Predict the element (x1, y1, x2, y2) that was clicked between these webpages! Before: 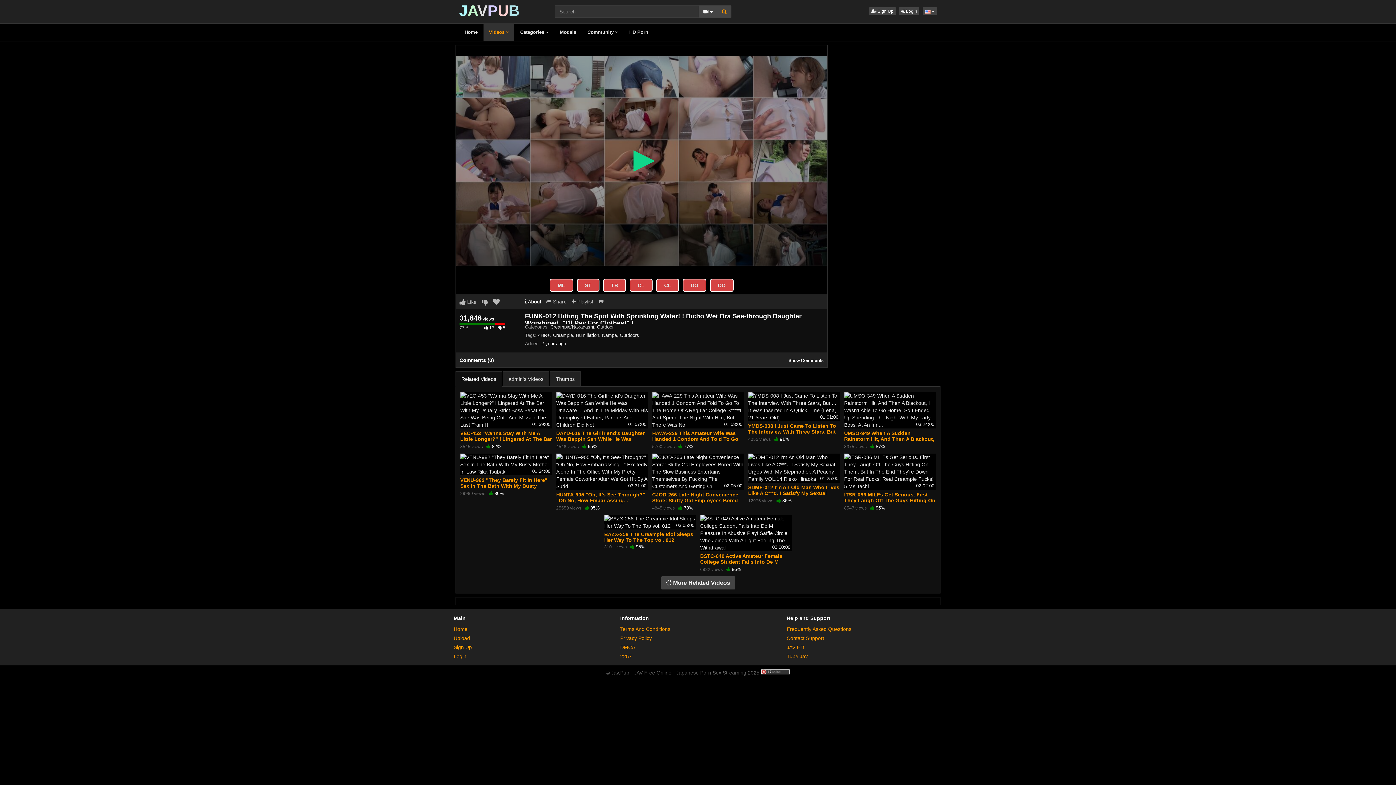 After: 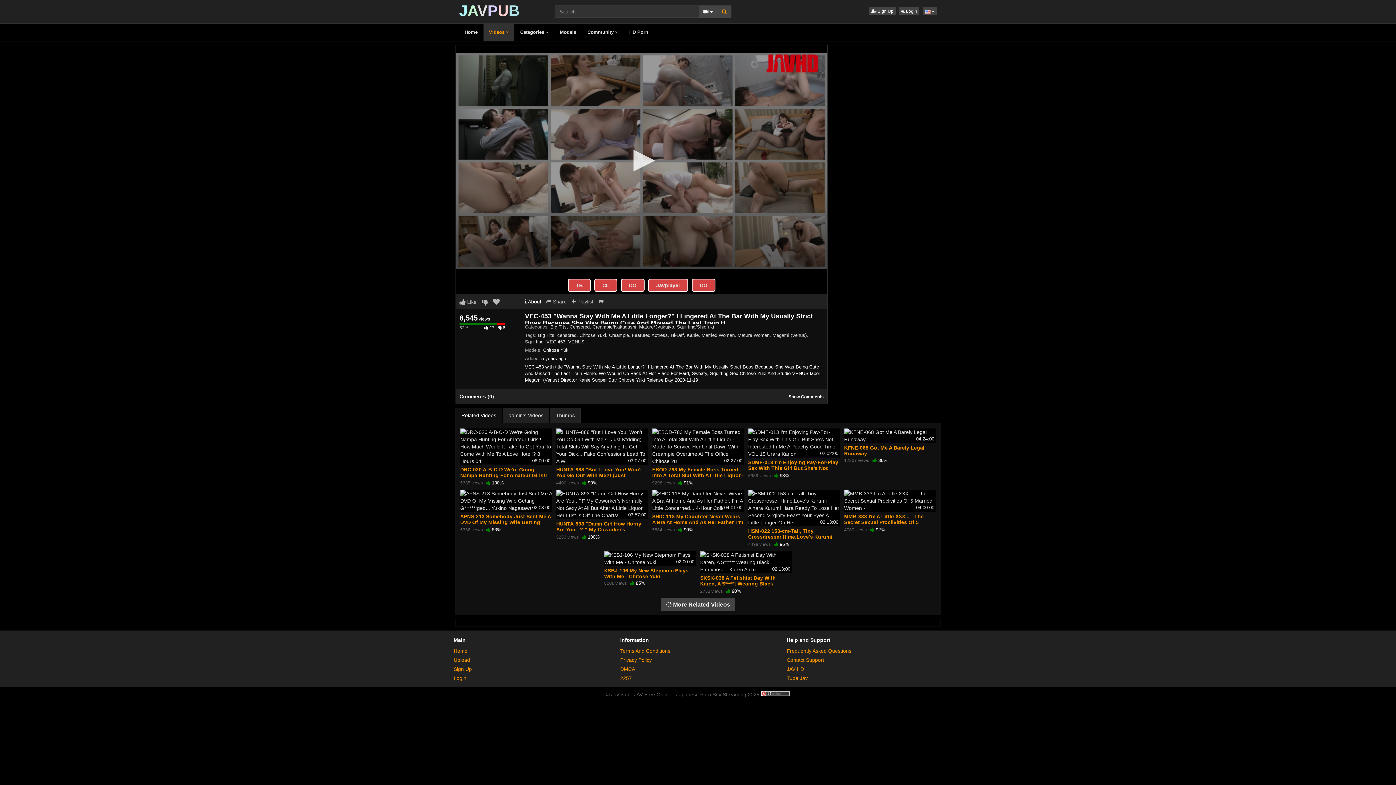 Action: bbox: (460, 392, 552, 428) label: 01:39:00